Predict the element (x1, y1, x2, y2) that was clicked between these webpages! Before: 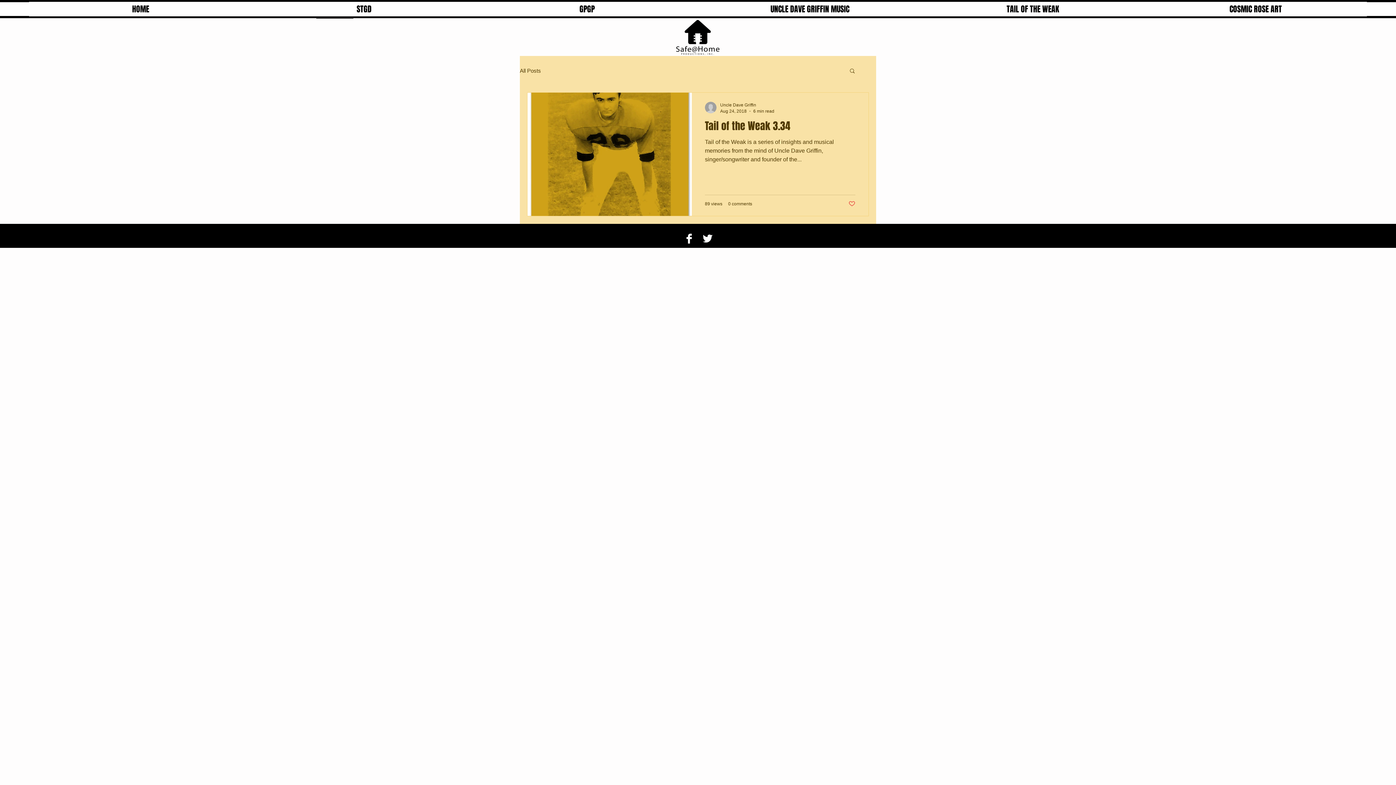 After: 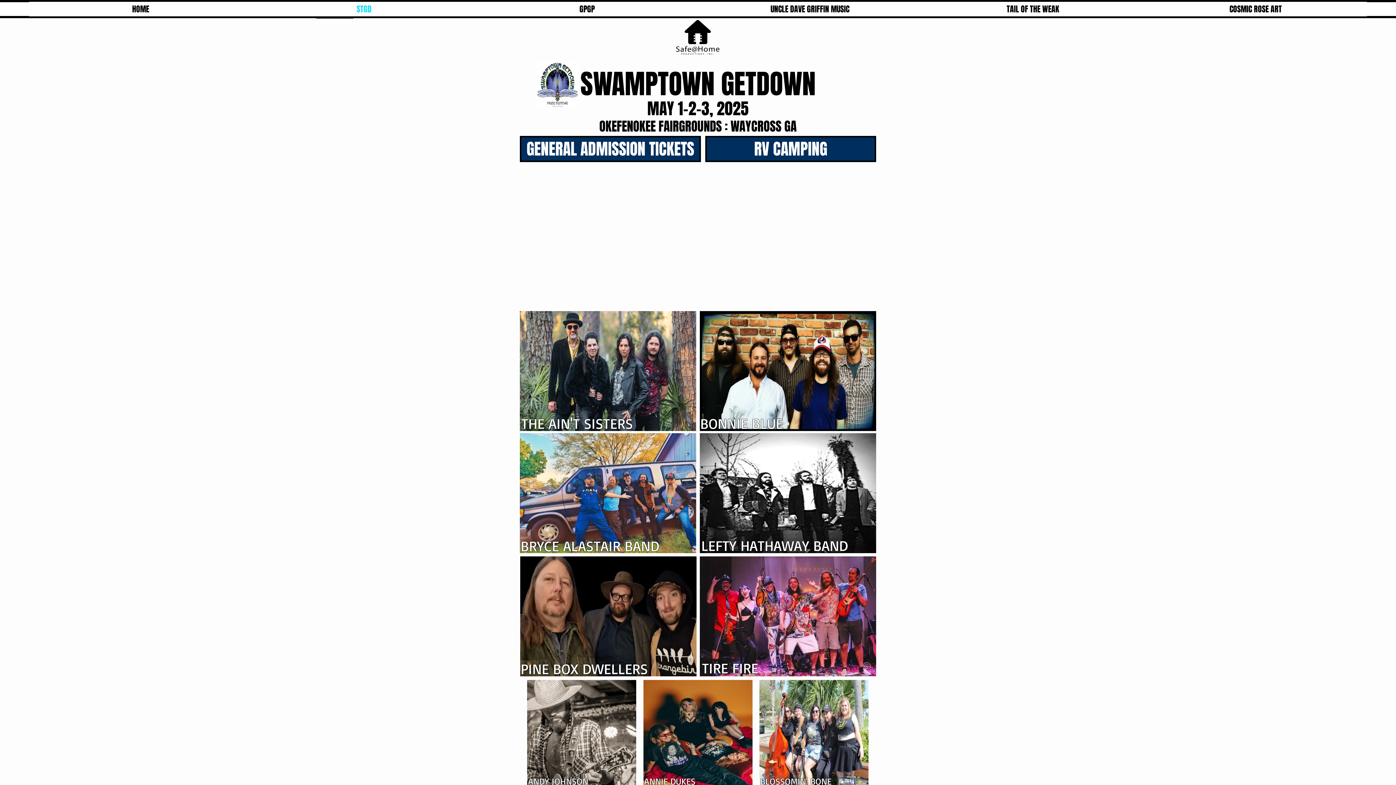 Action: bbox: (252, 1, 475, 16) label: STGD